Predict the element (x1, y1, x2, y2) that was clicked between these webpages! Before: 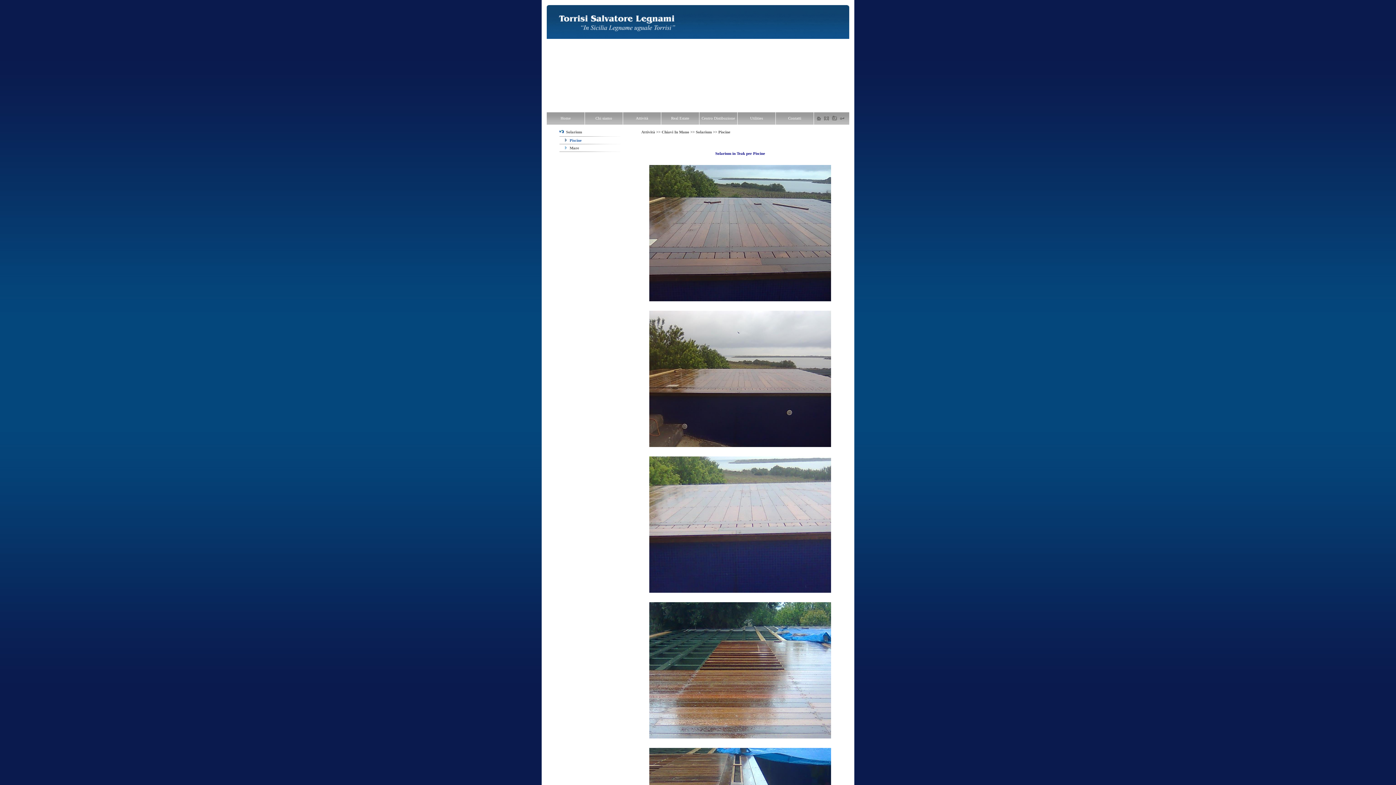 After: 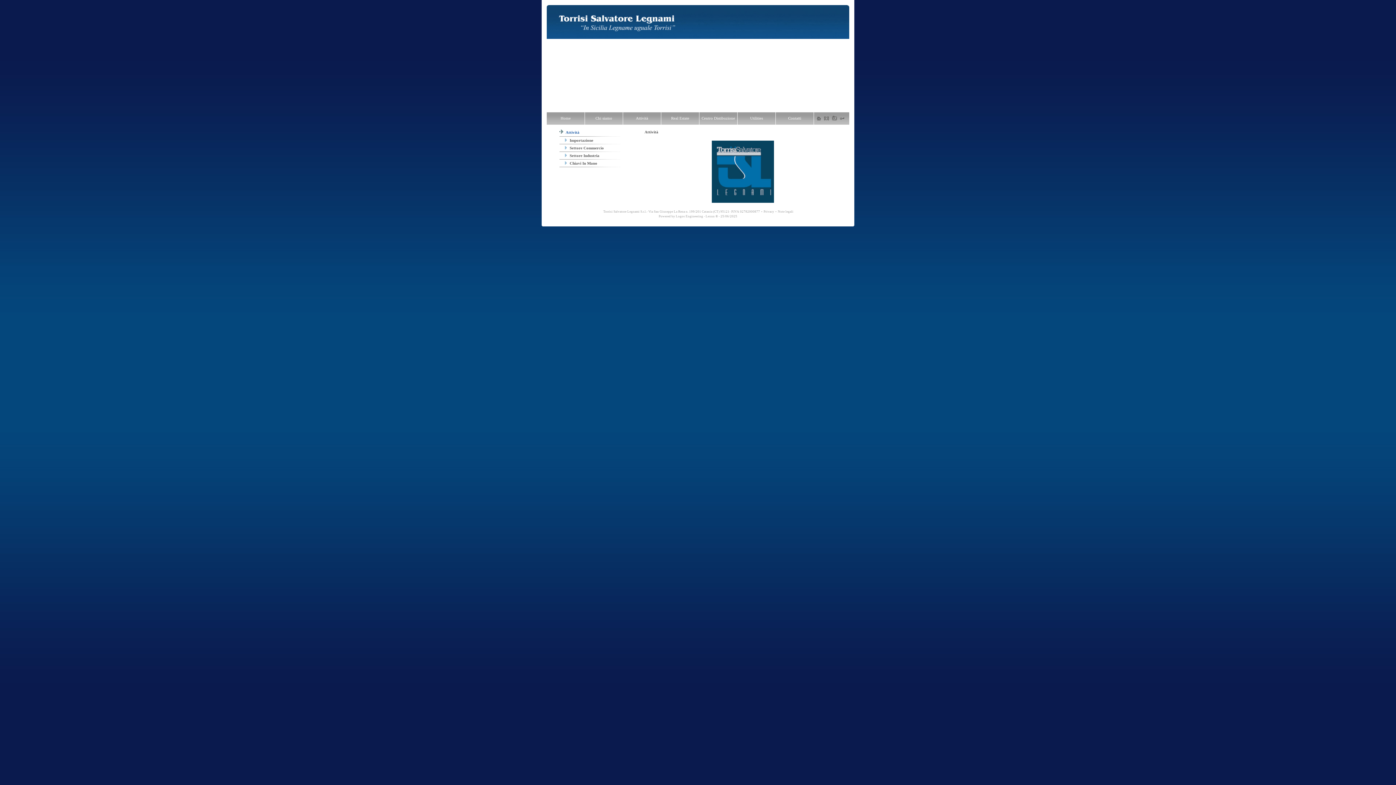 Action: label: Attività >>  bbox: (641, 129, 661, 134)